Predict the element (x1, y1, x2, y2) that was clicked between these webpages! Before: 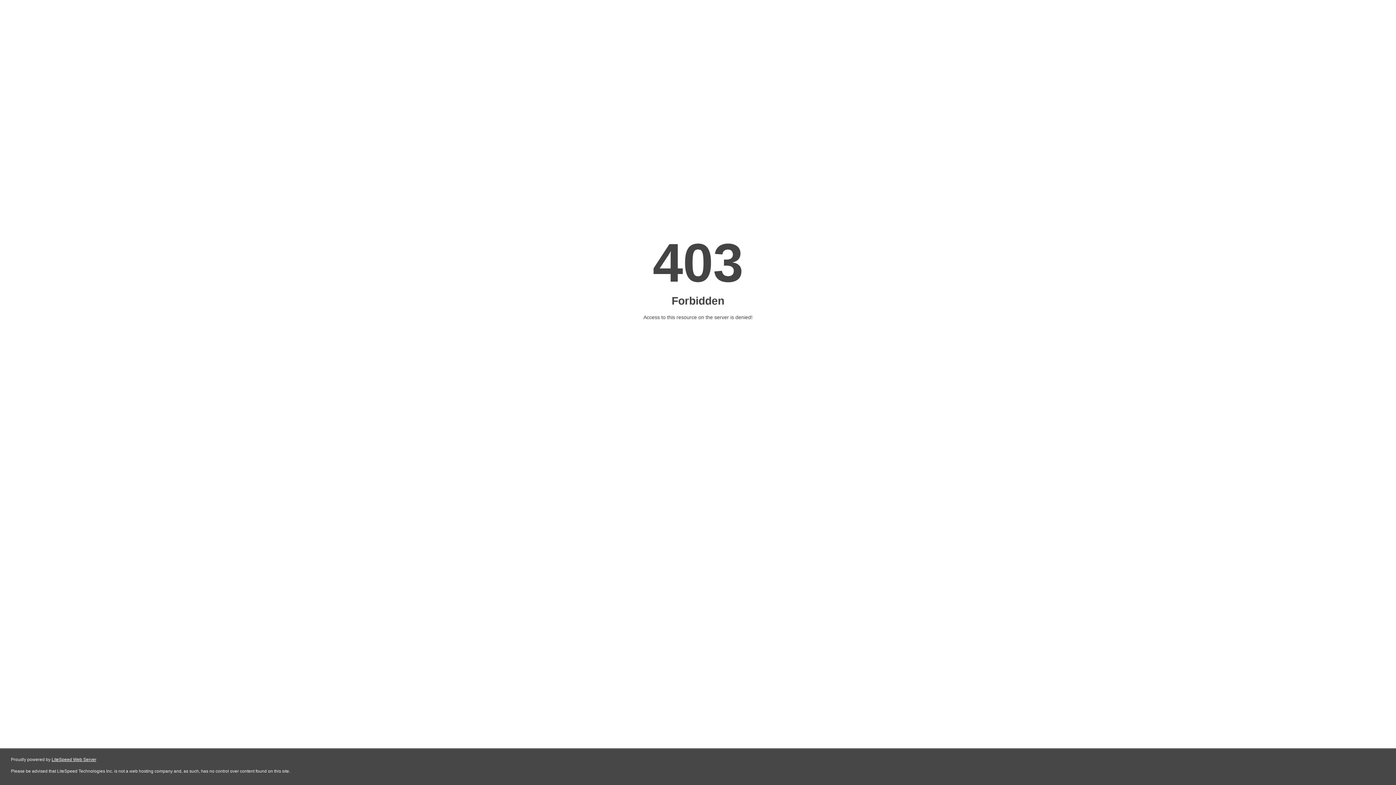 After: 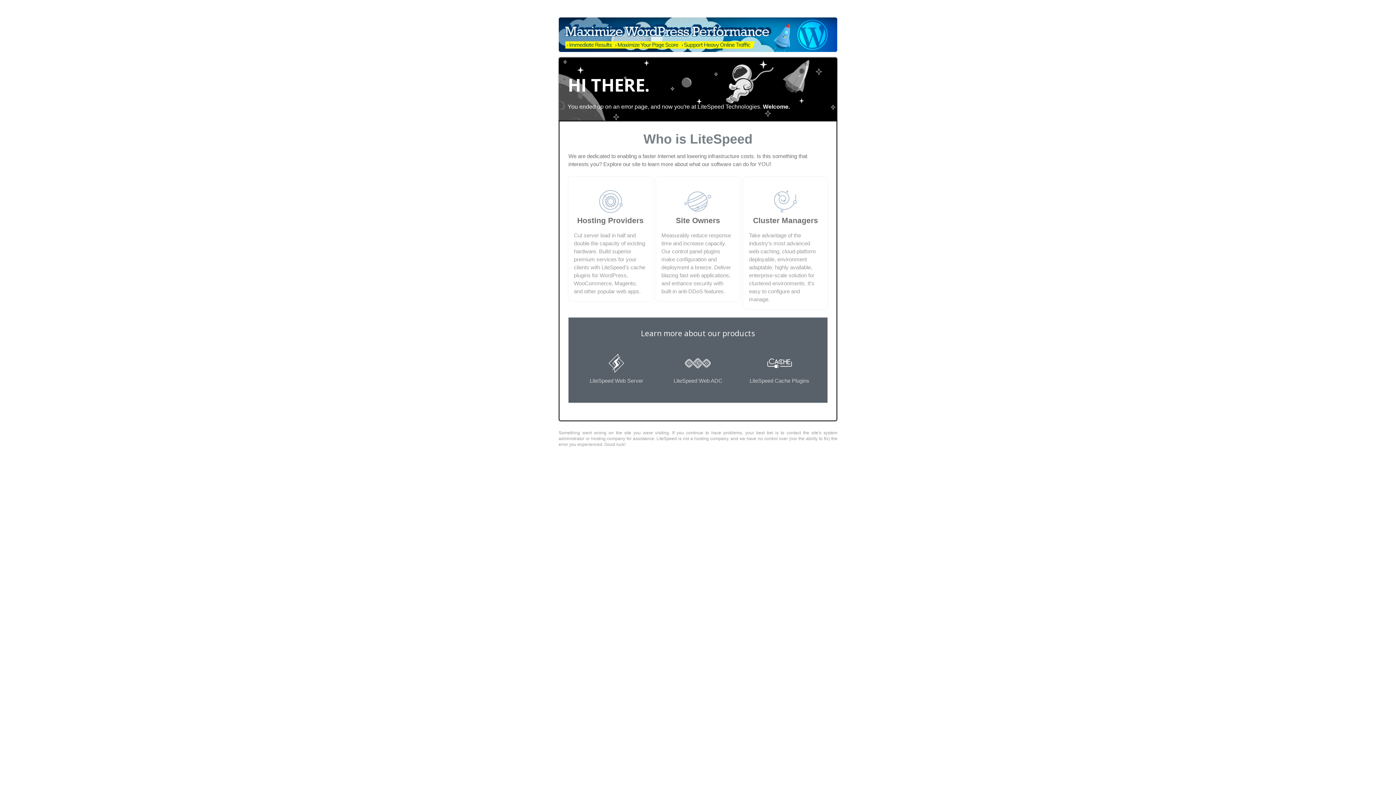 Action: bbox: (51, 757, 96, 762) label: LiteSpeed Web Server